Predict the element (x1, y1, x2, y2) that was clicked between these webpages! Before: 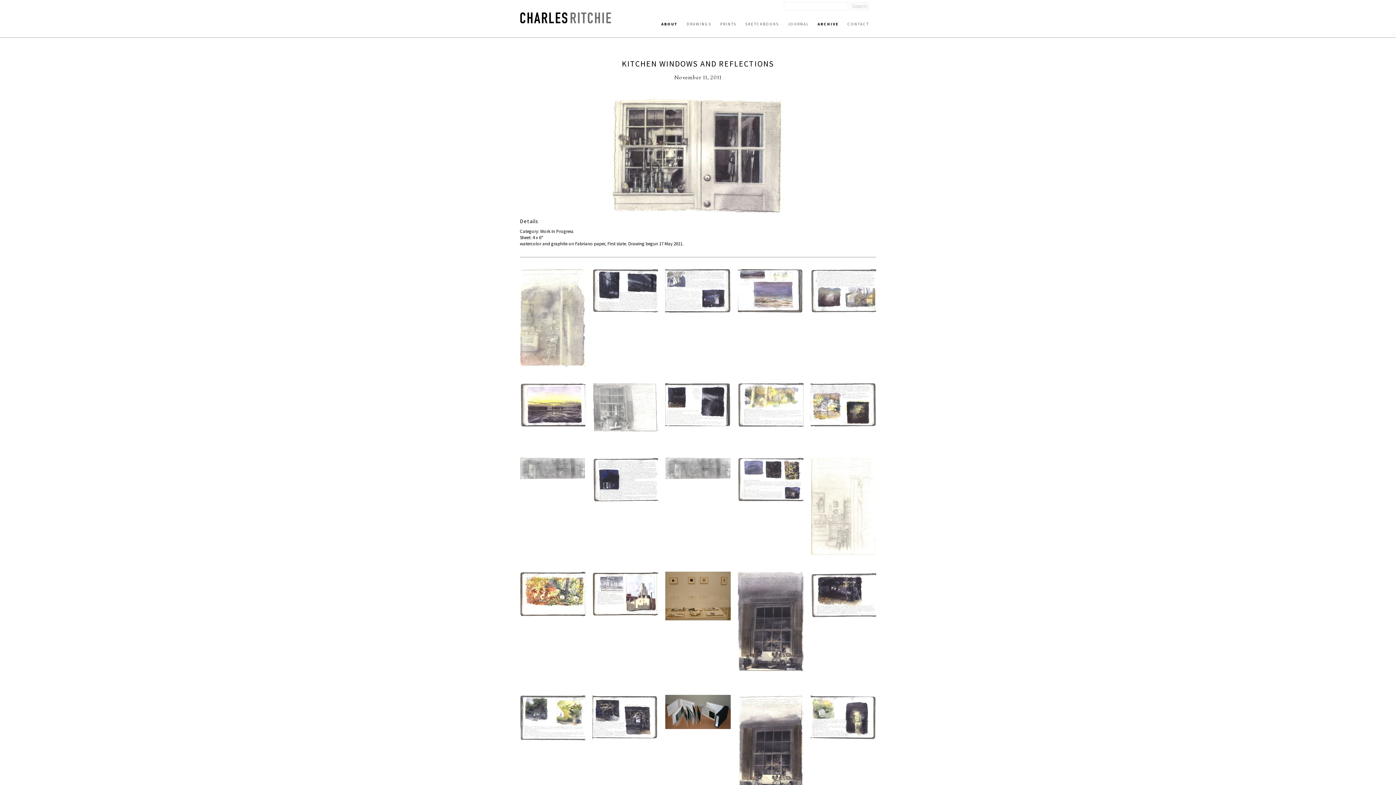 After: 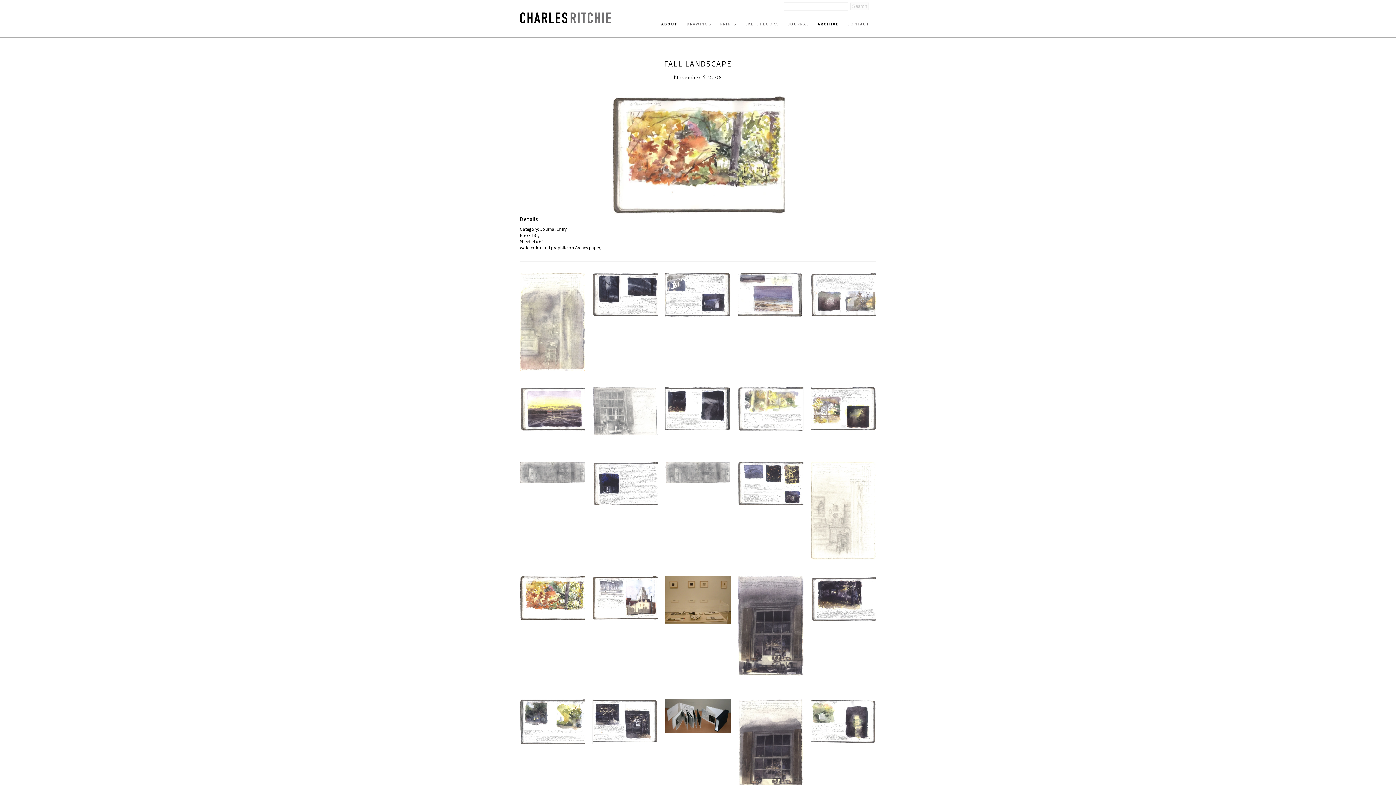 Action: bbox: (520, 611, 585, 625) label: Fall Landscape